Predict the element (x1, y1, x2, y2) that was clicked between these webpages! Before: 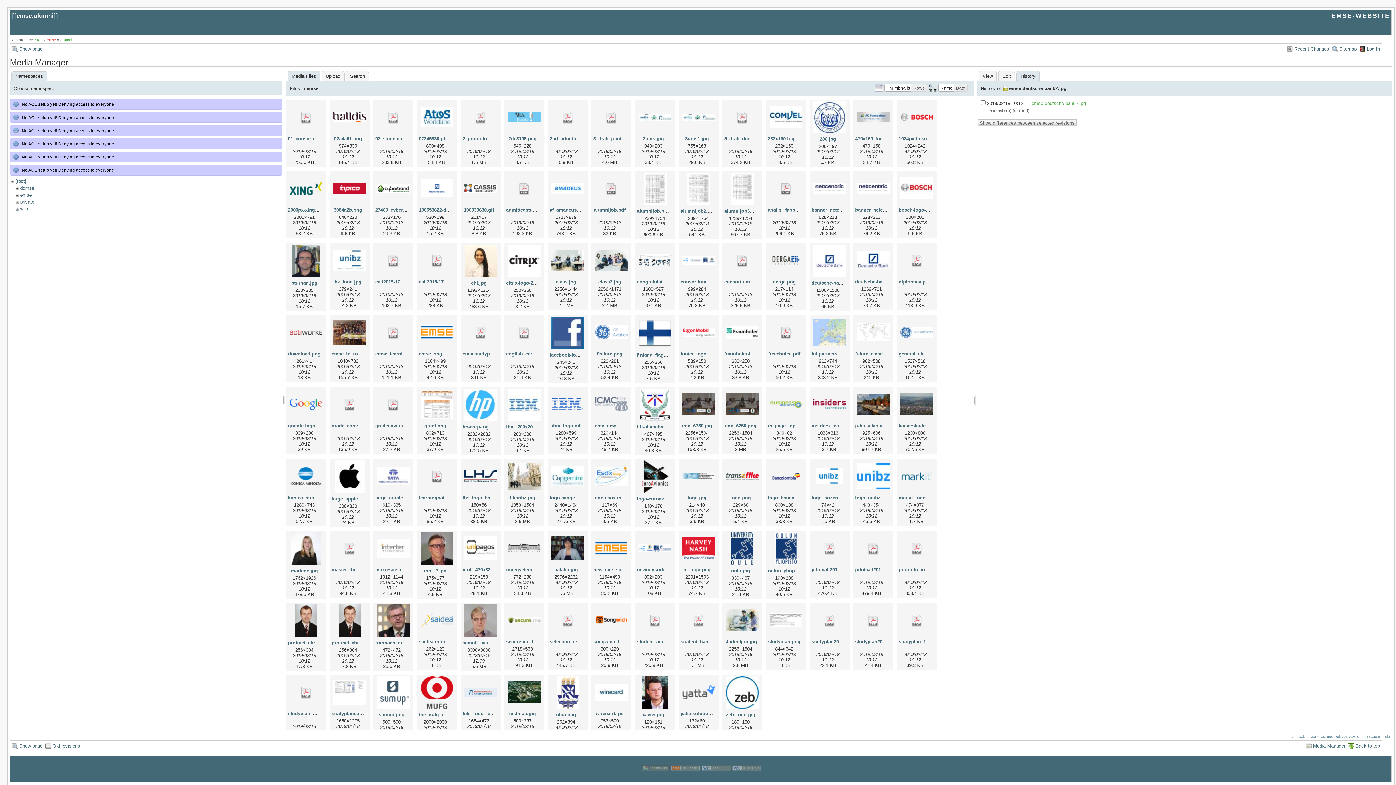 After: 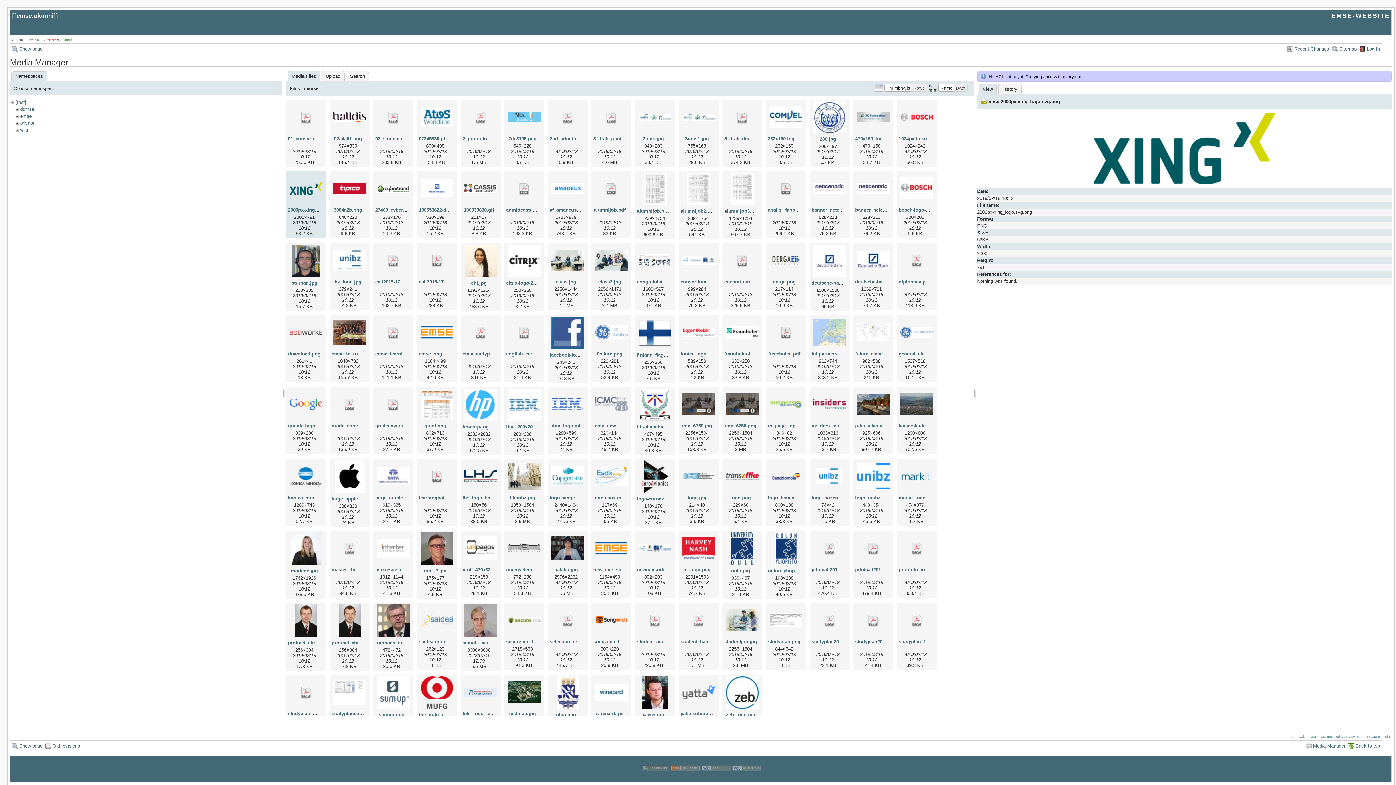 Action: bbox: (288, 207, 347, 212) label: 2000px-xing_logo.svg.png